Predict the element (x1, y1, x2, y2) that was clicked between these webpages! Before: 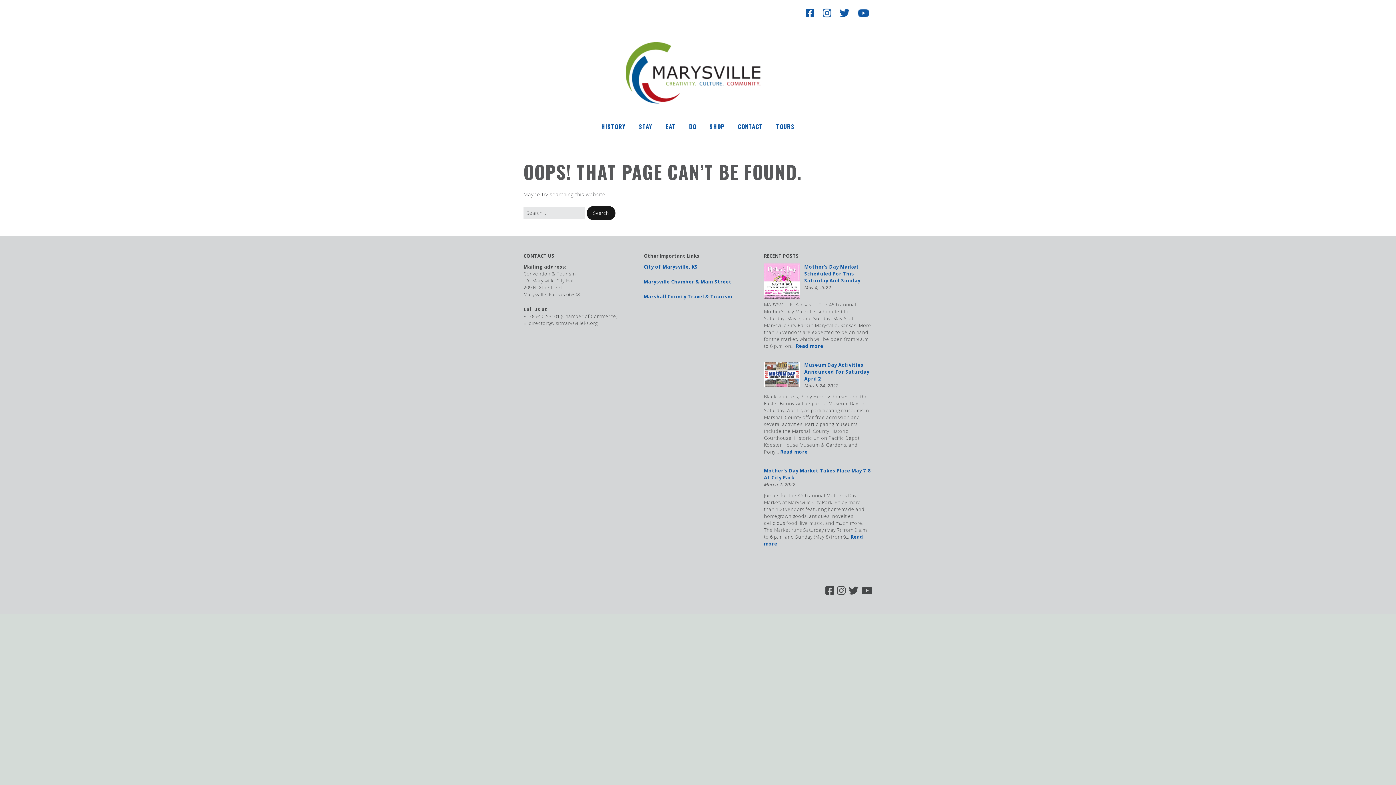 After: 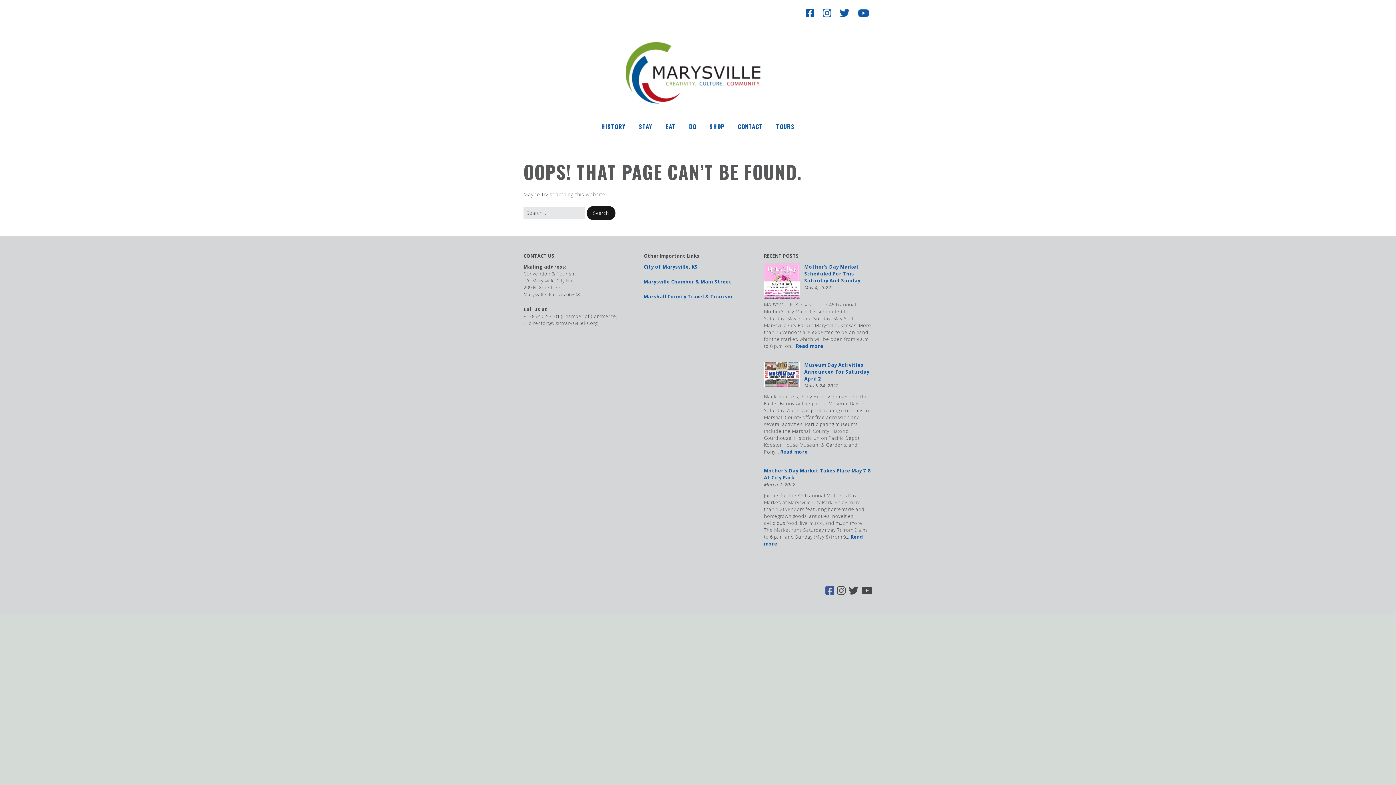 Action: bbox: (825, 583, 834, 598) label: Facebook